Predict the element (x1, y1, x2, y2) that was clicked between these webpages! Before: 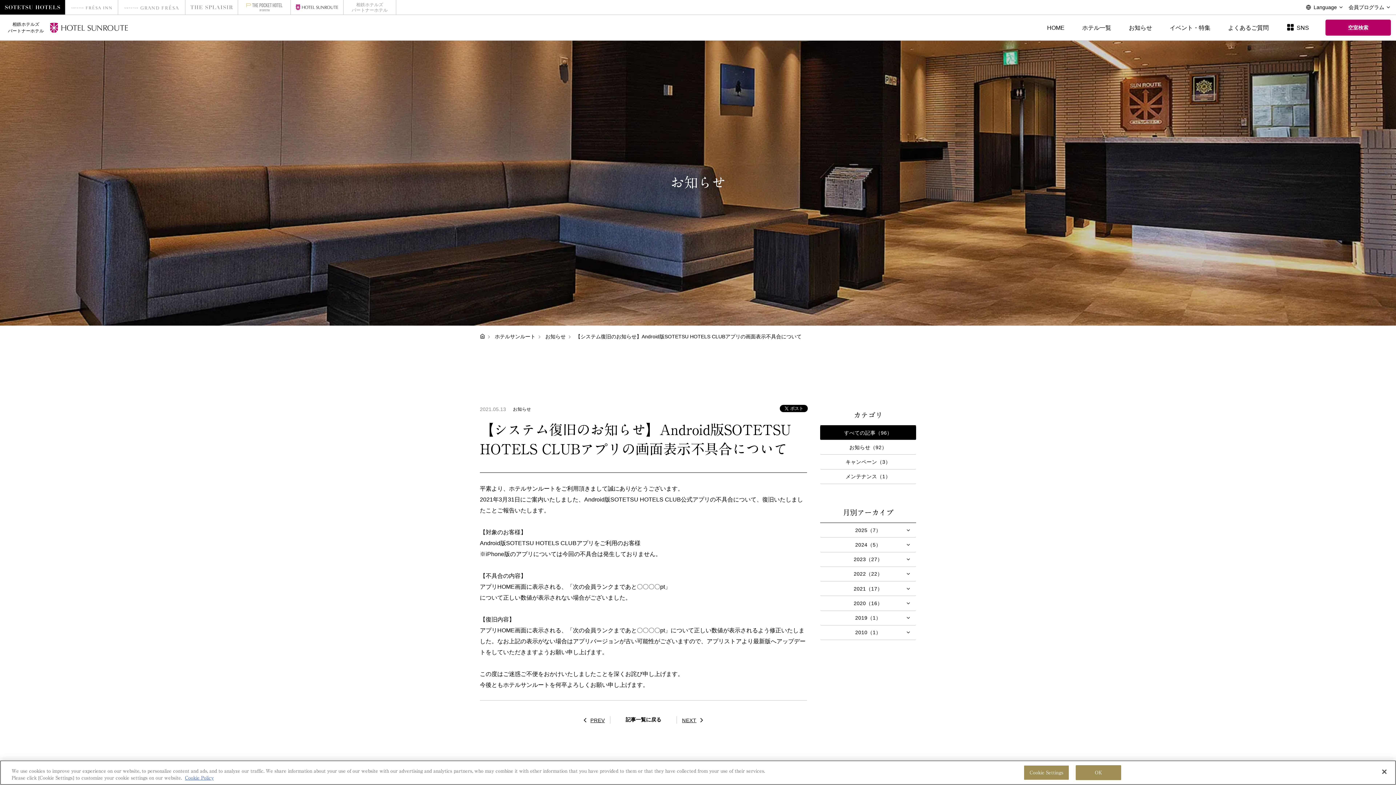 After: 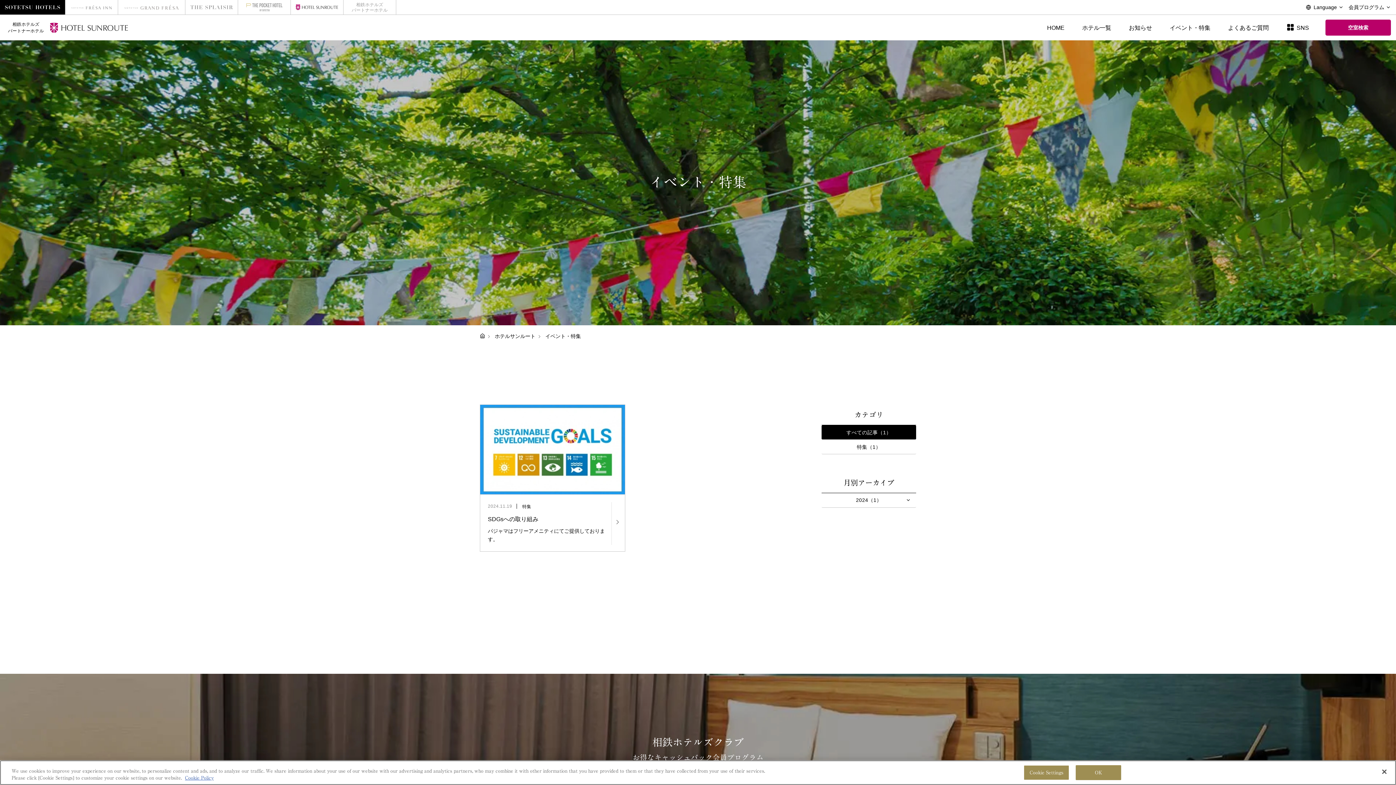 Action: bbox: (1161, 17, 1219, 37) label: イベント・特集